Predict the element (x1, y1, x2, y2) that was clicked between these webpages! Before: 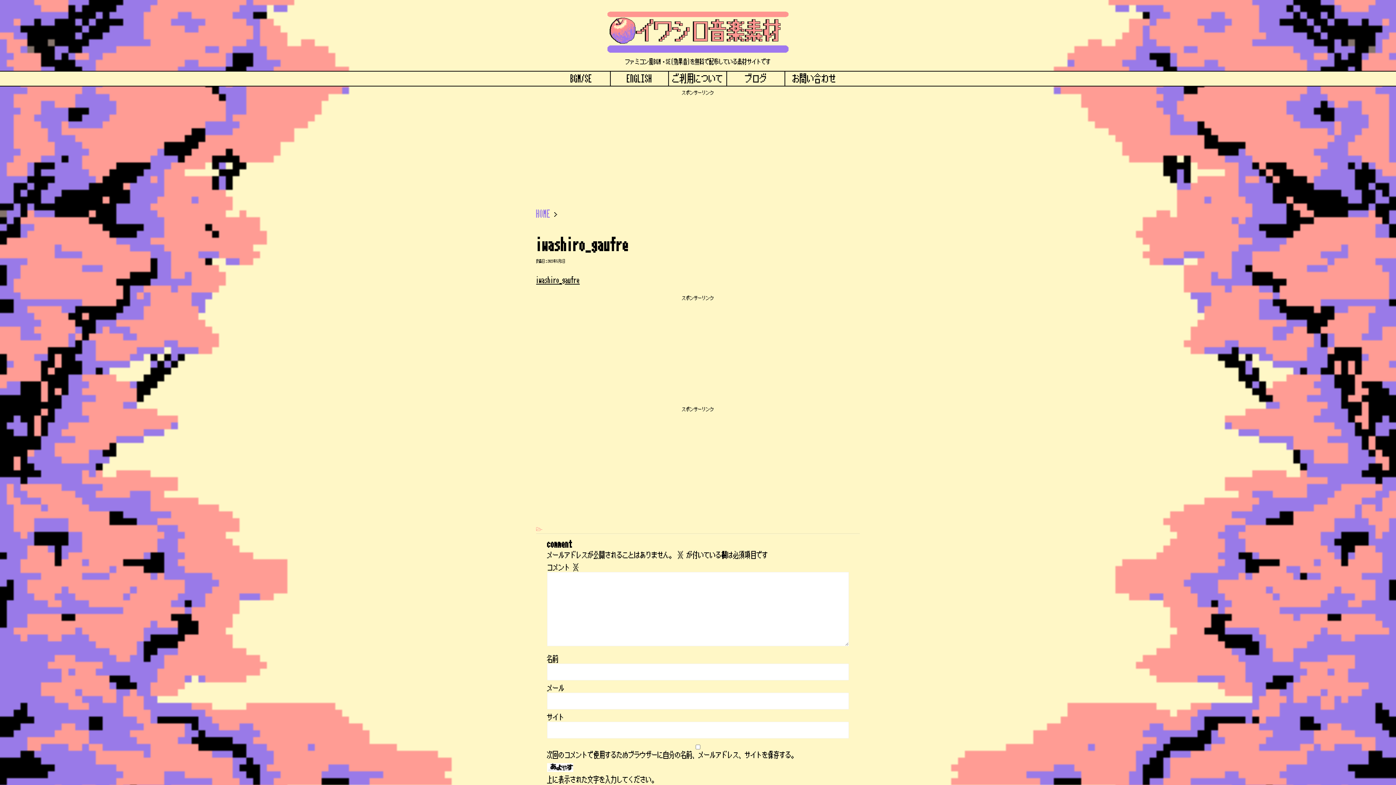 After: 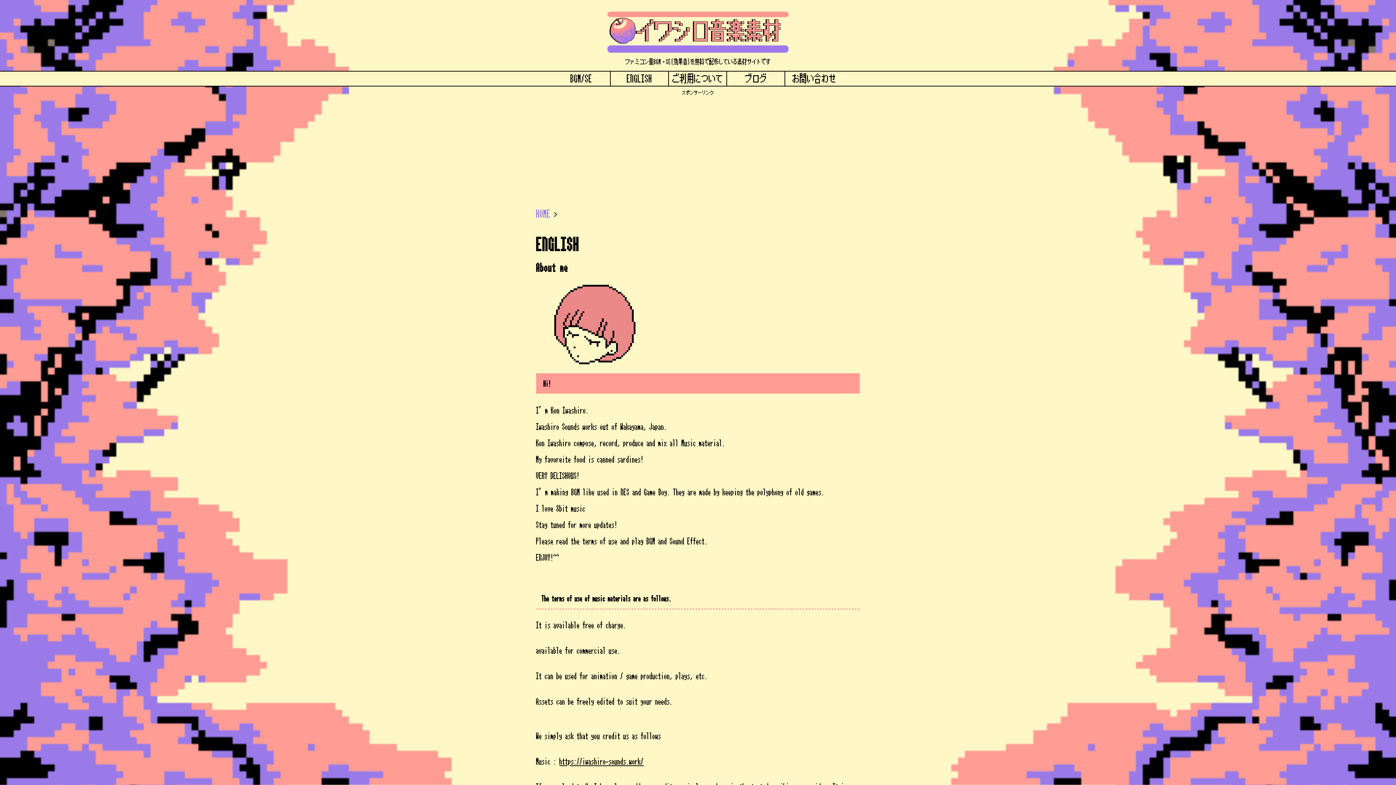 Action: bbox: (610, 71, 668, 86) label: ENGLISH